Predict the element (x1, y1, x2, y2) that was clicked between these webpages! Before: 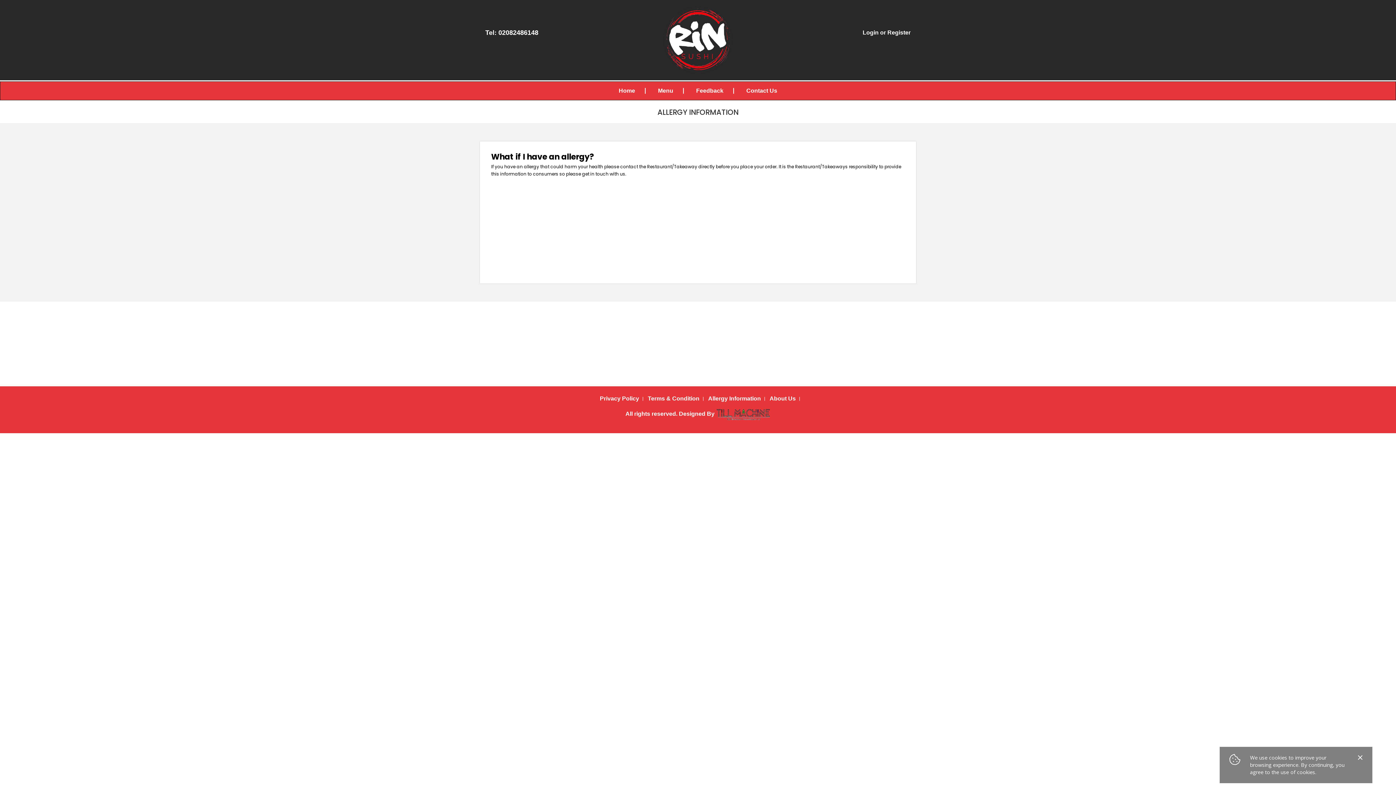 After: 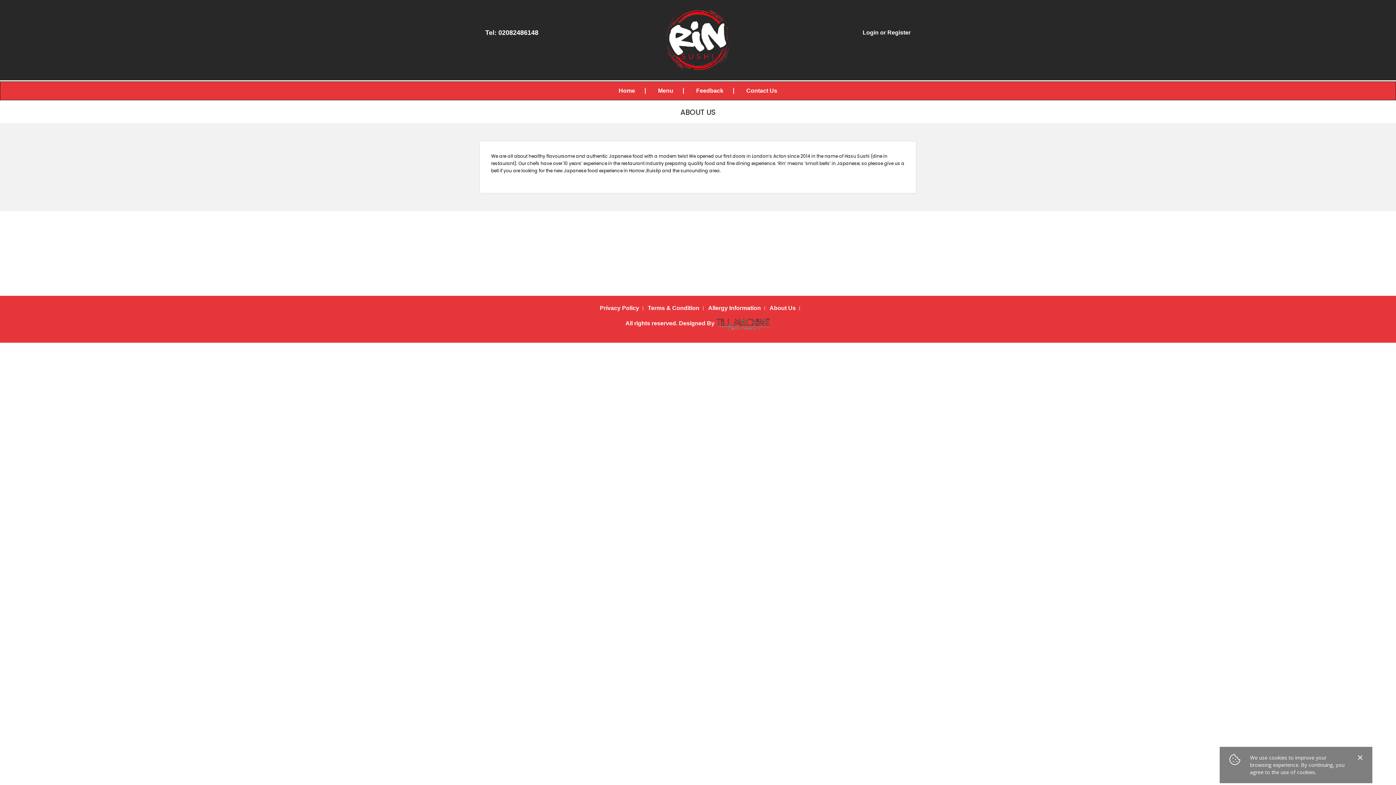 Action: bbox: (766, 395, 799, 401) label: About Us